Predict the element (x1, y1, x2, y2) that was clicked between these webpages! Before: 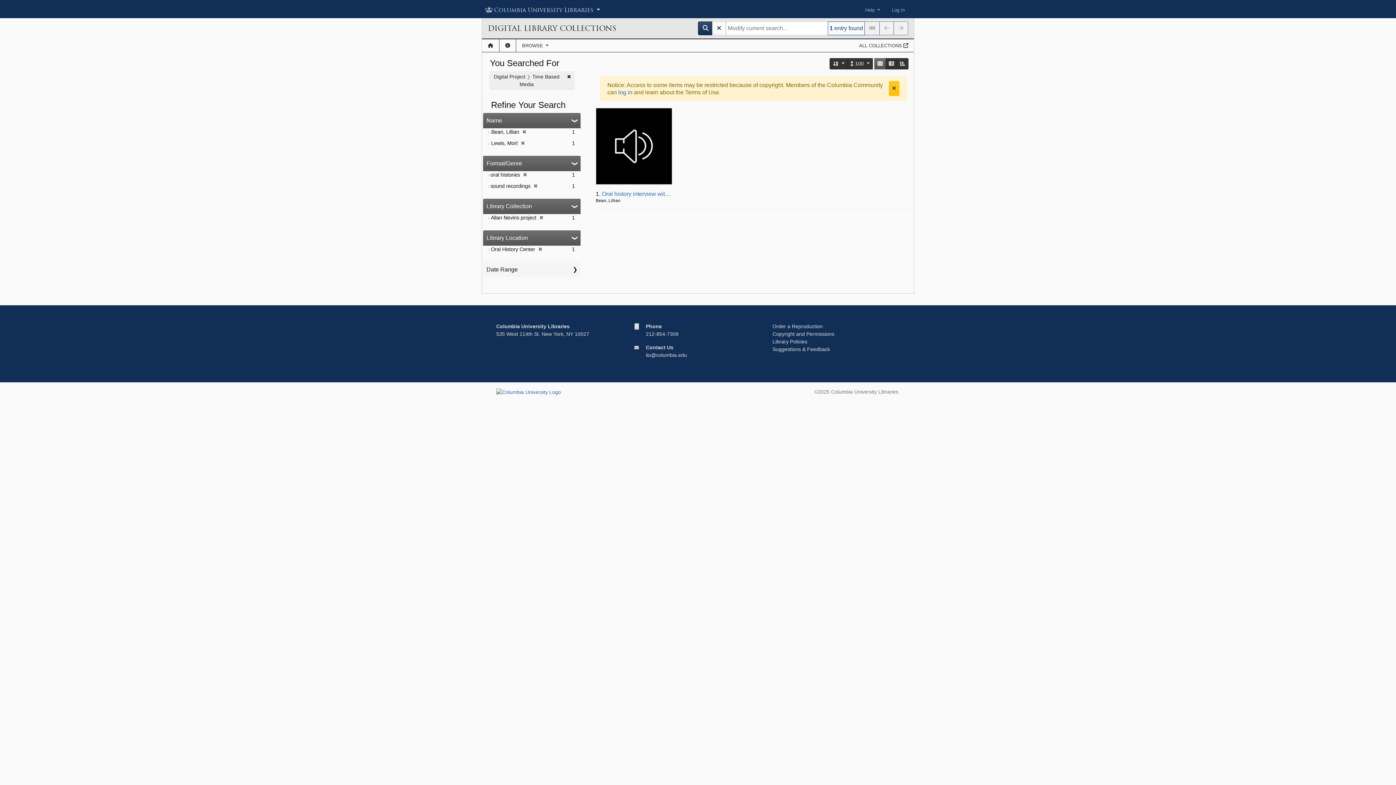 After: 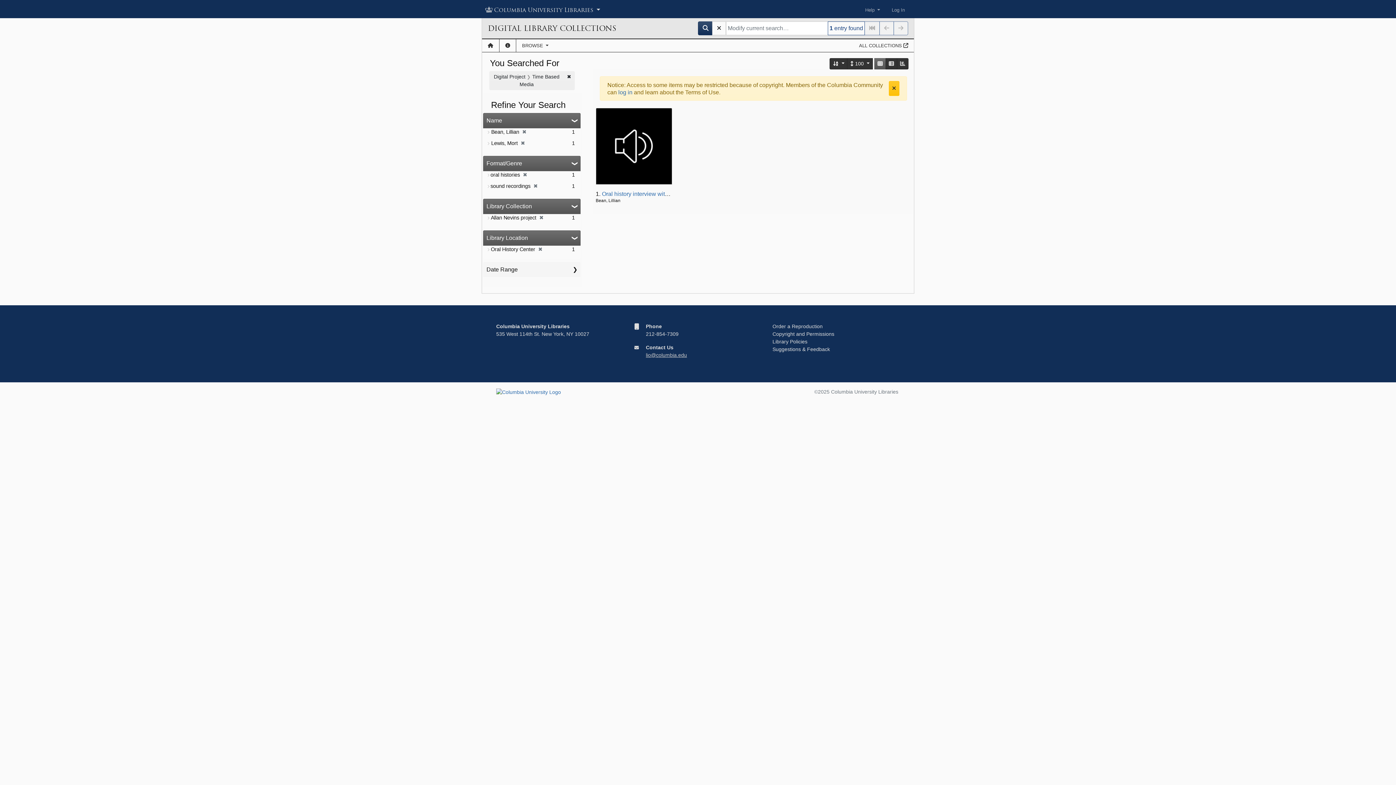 Action: label: lio@columbia.edu bbox: (646, 352, 687, 358)